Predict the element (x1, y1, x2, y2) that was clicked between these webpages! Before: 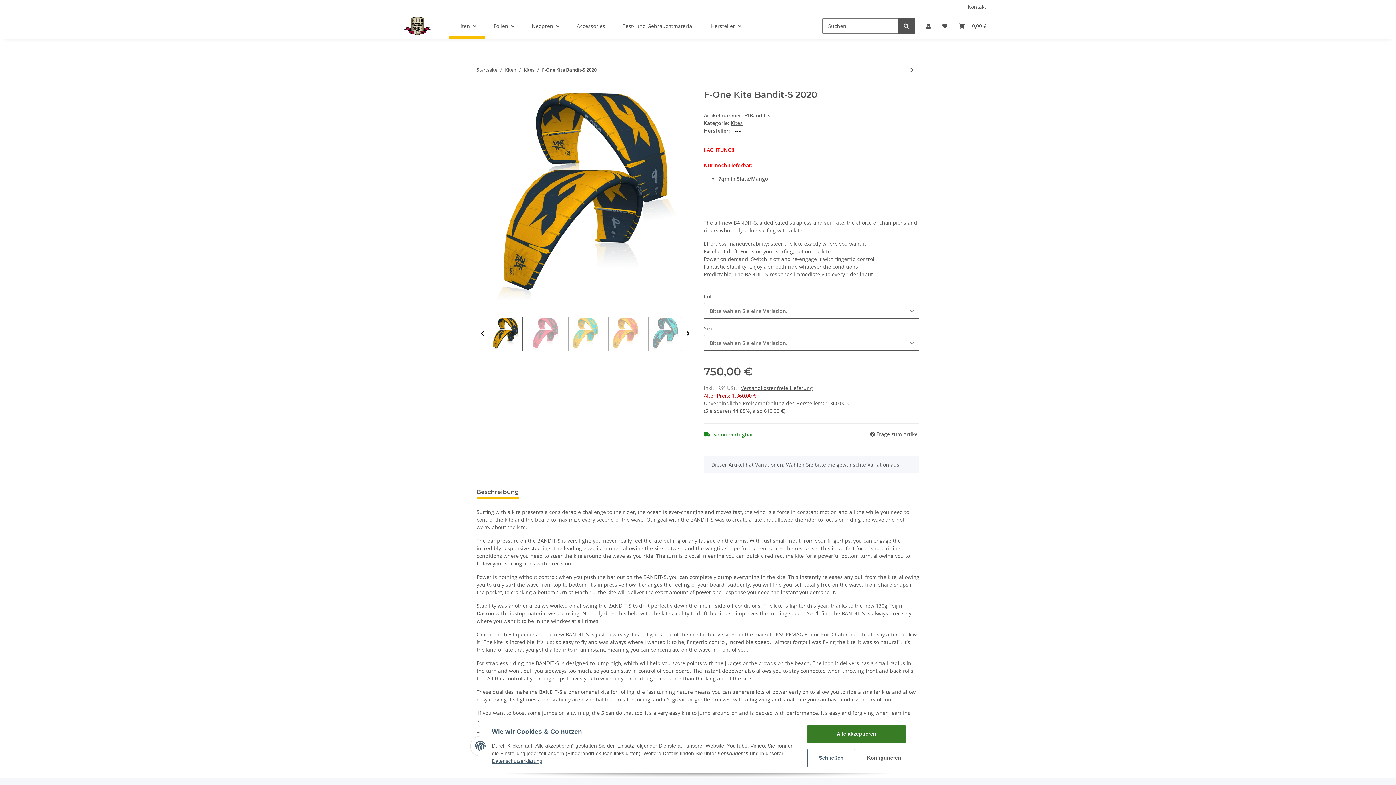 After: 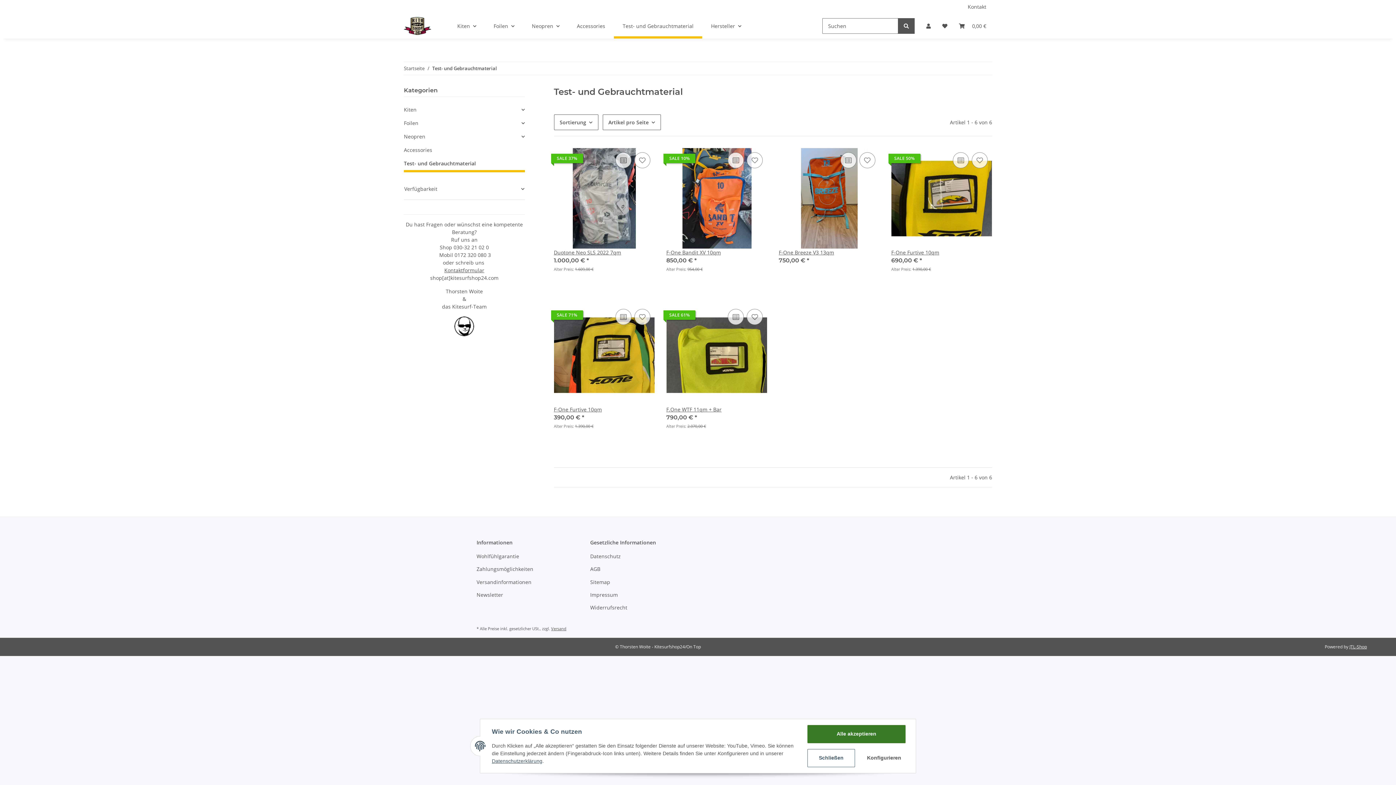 Action: label: Test- und Gebrauchtmaterial bbox: (614, 13, 702, 38)